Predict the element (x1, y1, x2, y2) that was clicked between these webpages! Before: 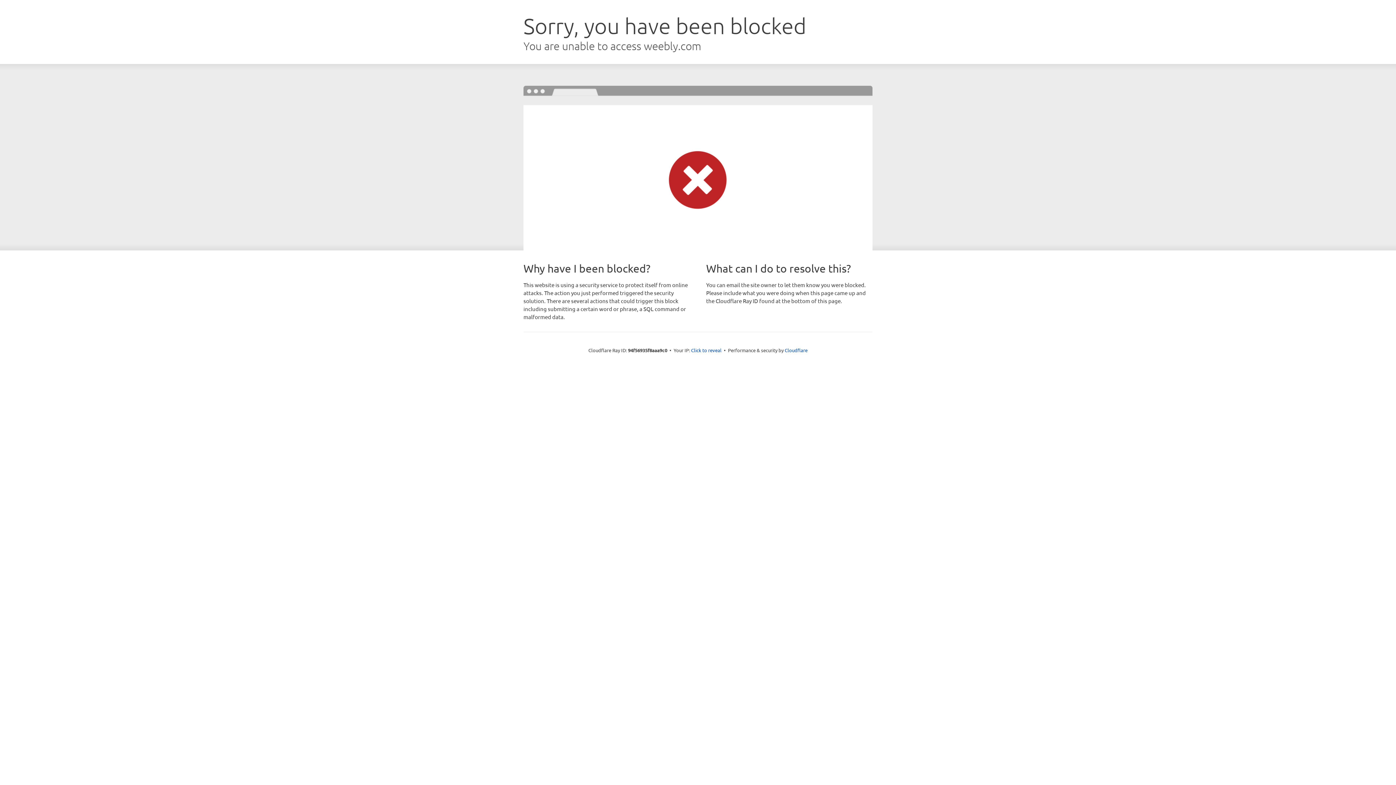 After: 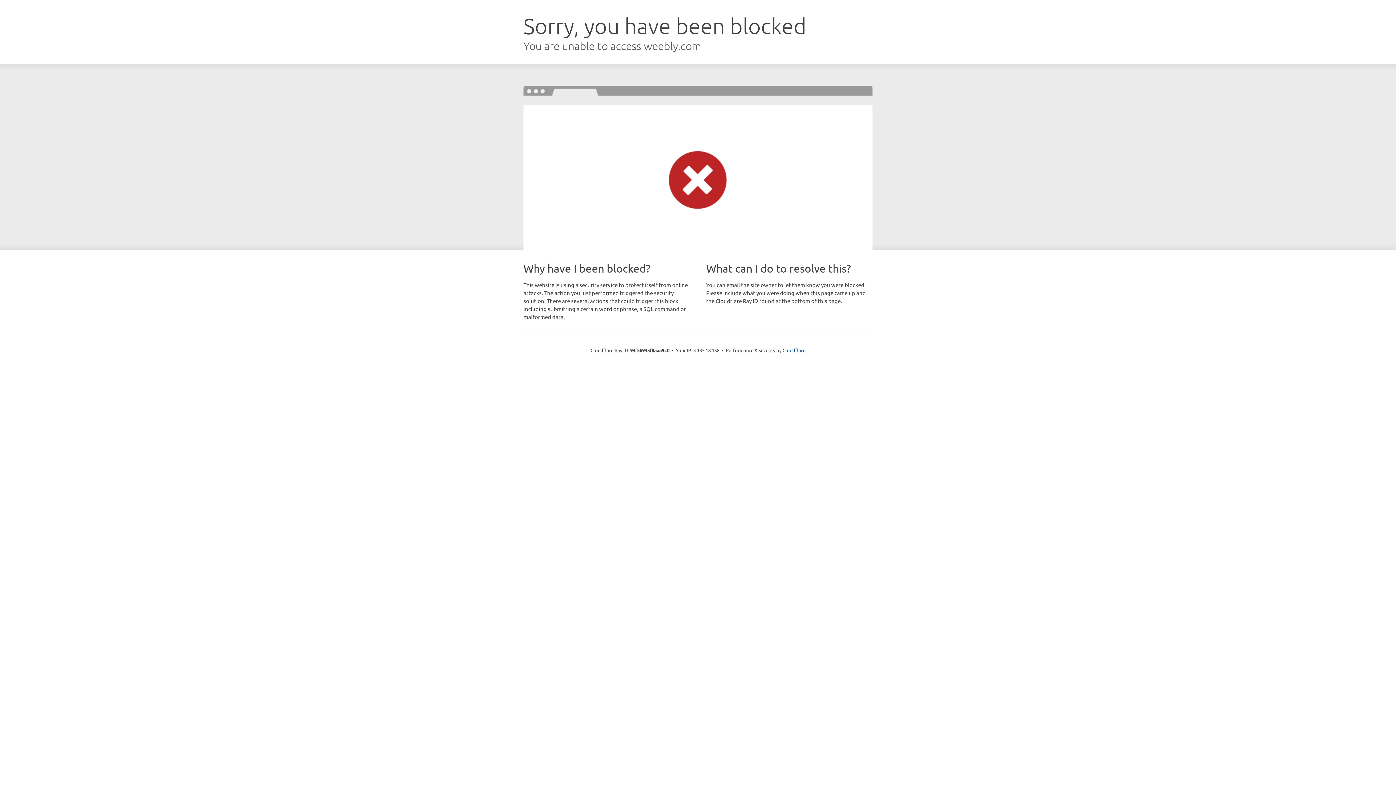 Action: label: Click to reveal bbox: (691, 346, 721, 353)